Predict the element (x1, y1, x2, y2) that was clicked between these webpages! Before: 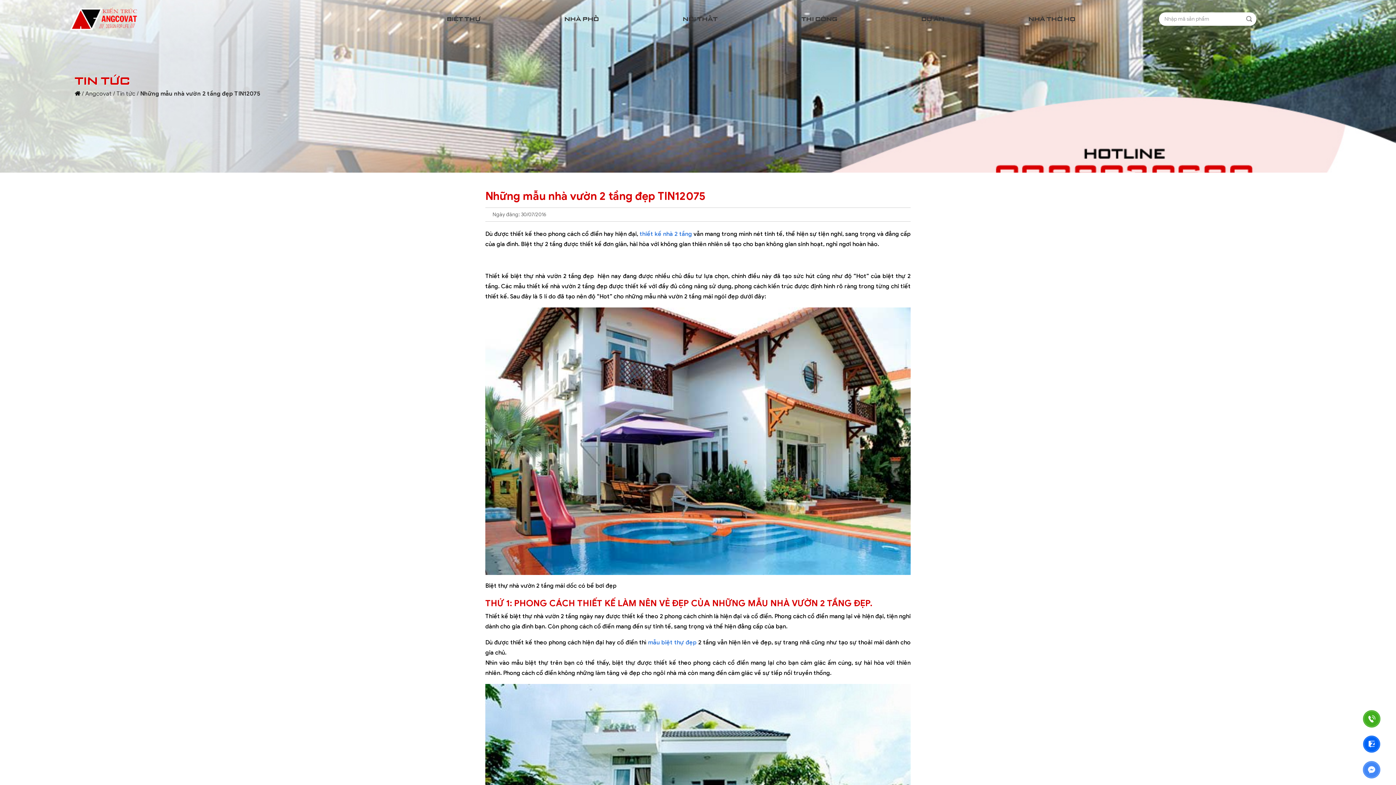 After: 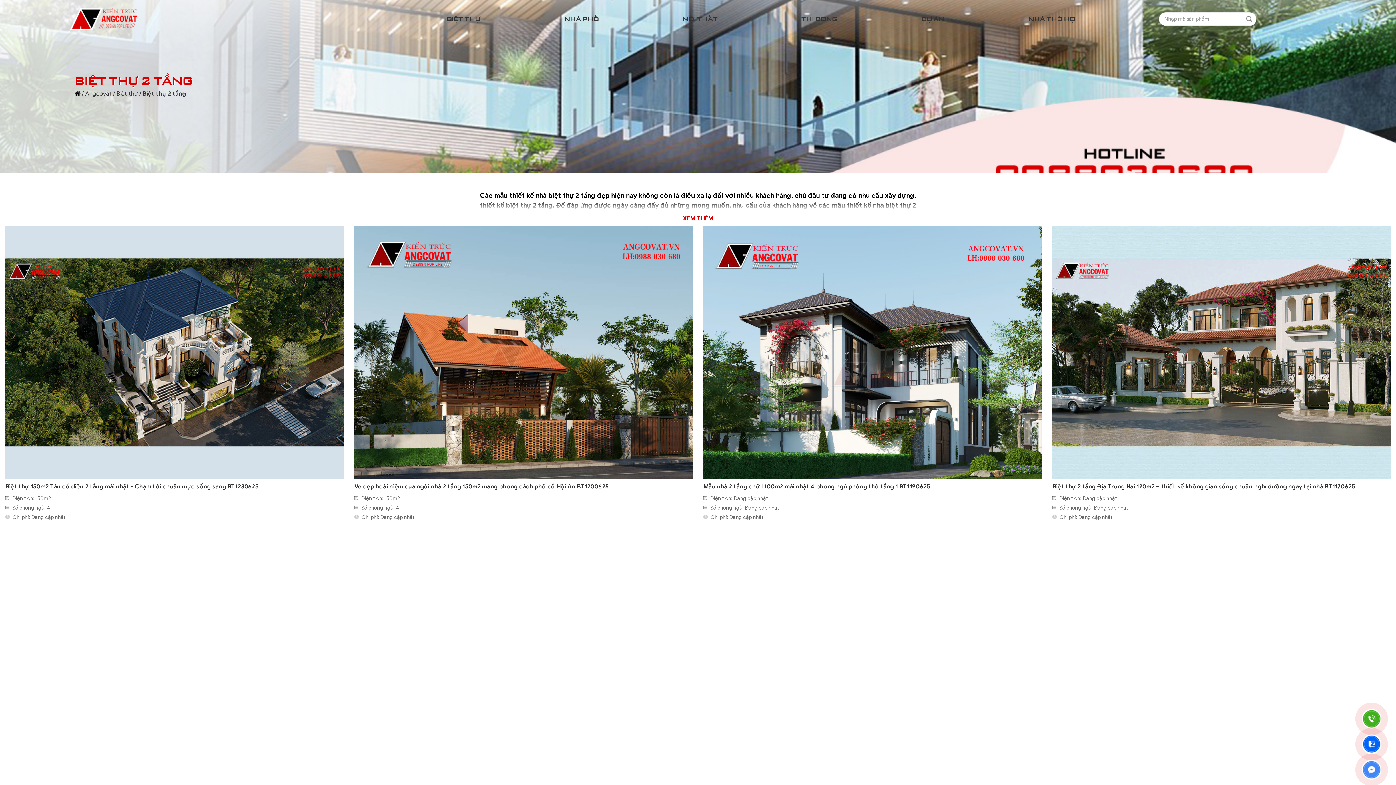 Action: bbox: (639, 230, 692, 237) label: thiết kế nhà 2 tầng